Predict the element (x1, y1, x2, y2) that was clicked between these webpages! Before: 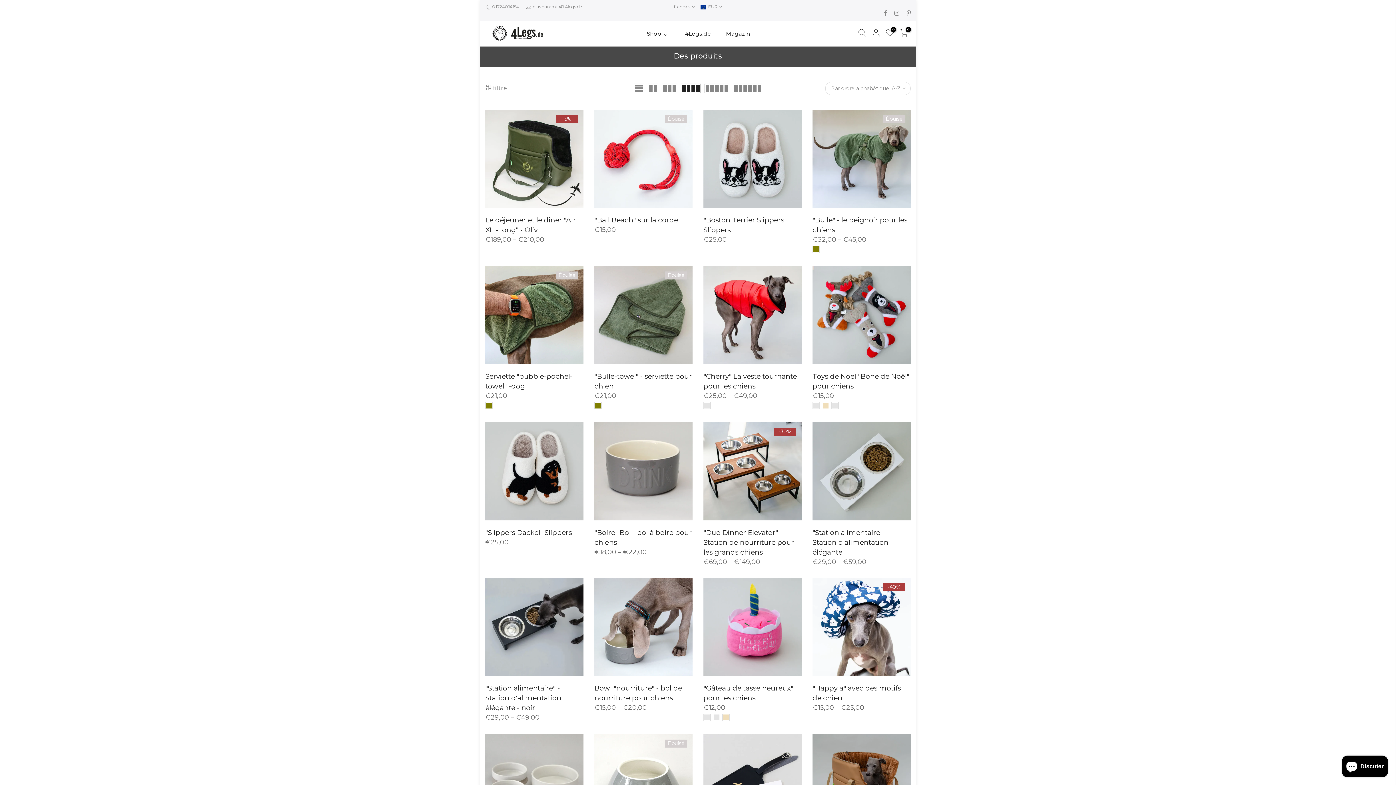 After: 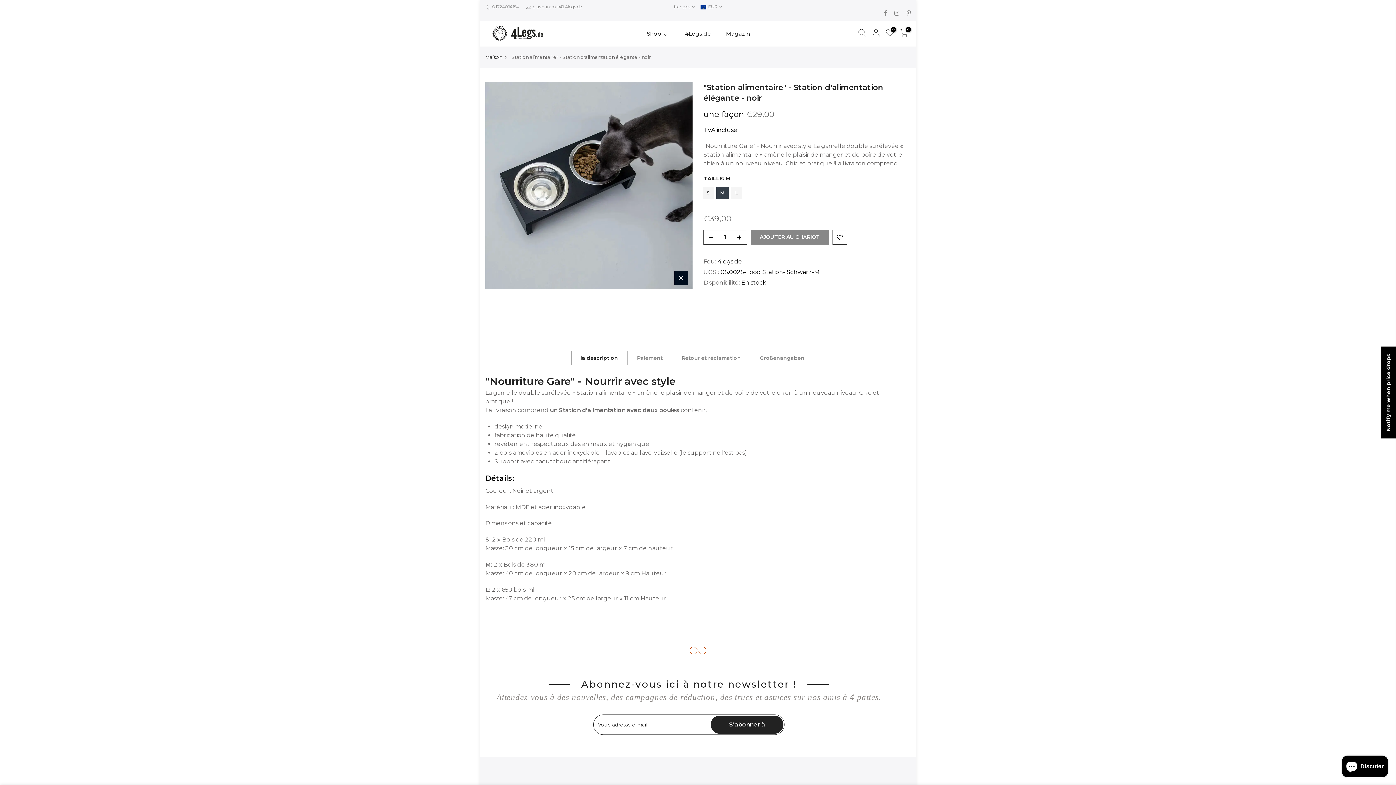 Action: bbox: (485, 684, 561, 712) label: "Station alimentaire" - Station d'alimentation élégante - noir